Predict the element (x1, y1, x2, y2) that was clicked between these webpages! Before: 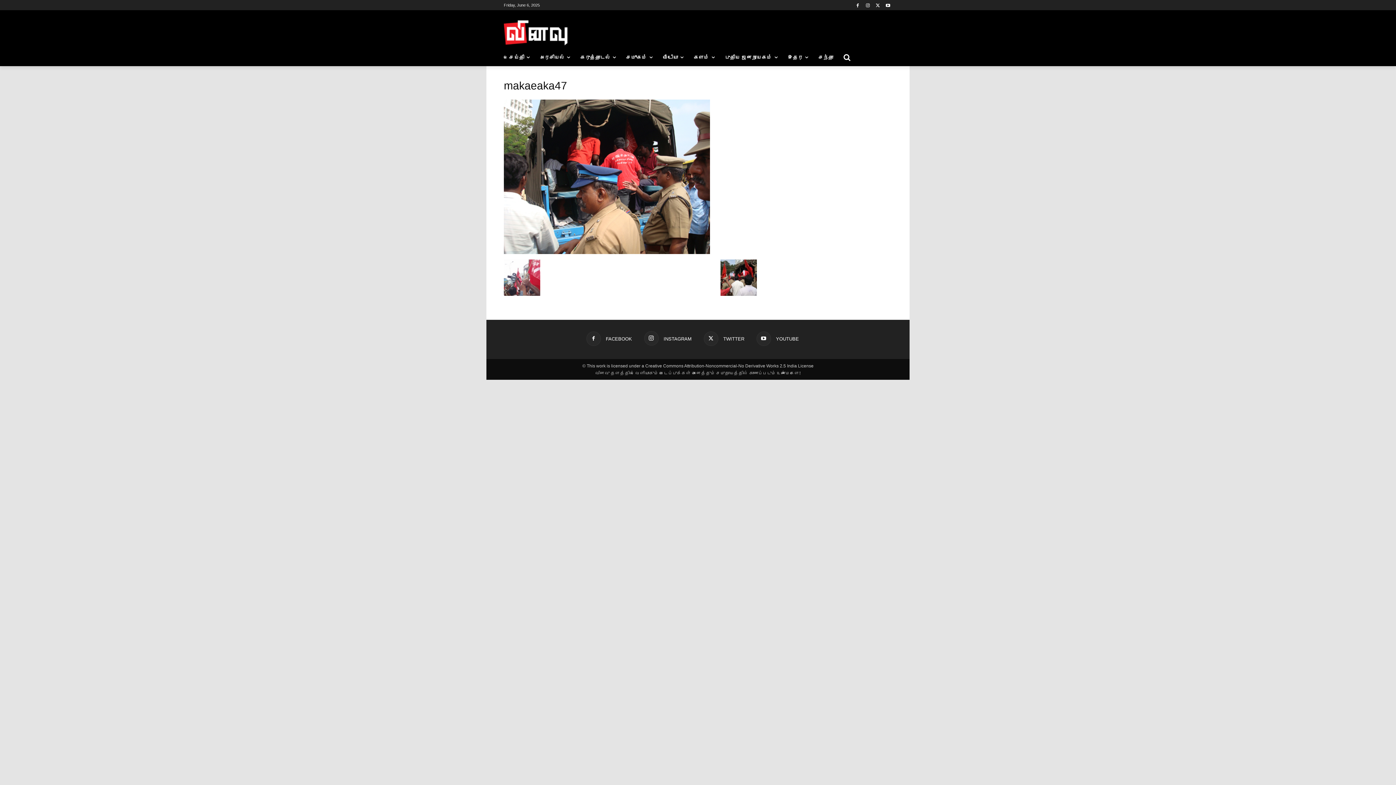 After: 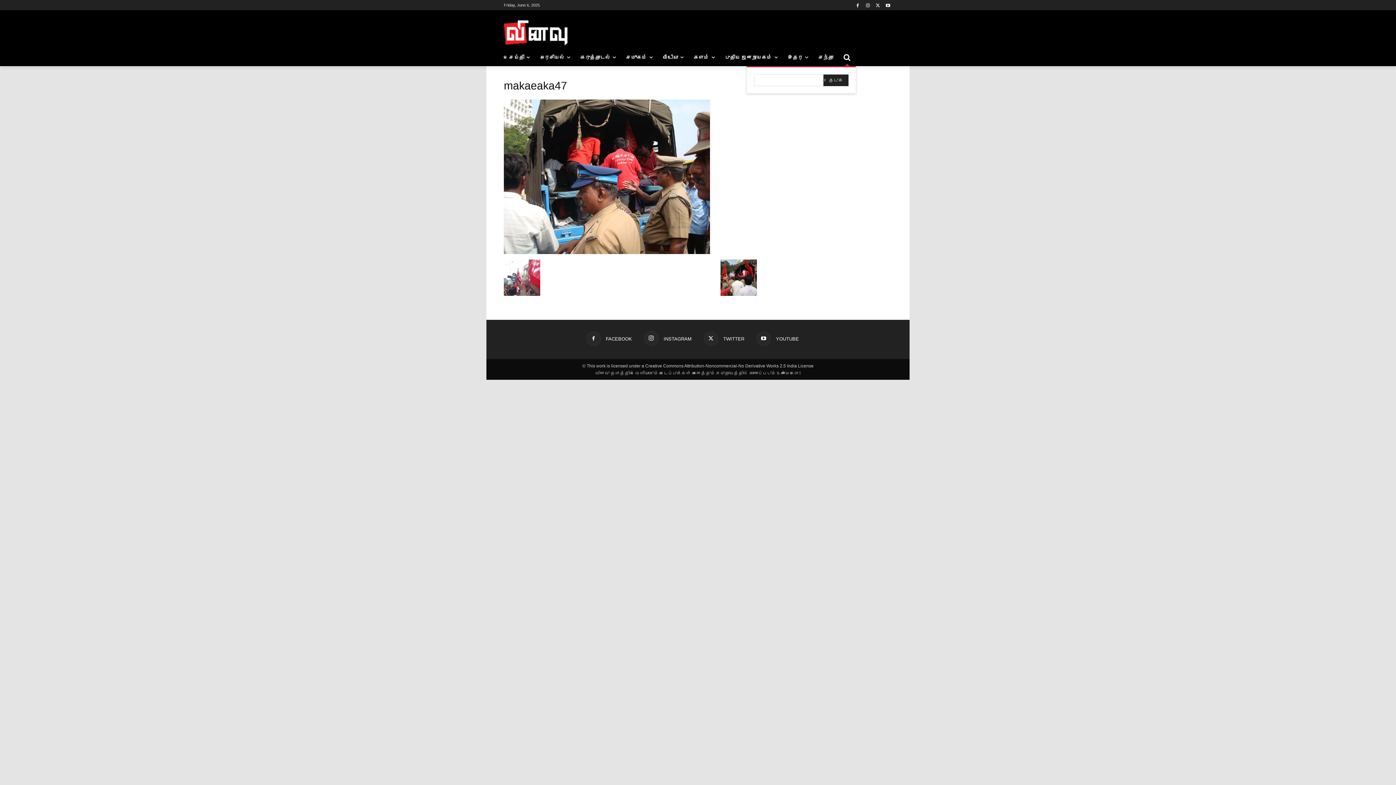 Action: label: Search bbox: (838, 48, 856, 66)